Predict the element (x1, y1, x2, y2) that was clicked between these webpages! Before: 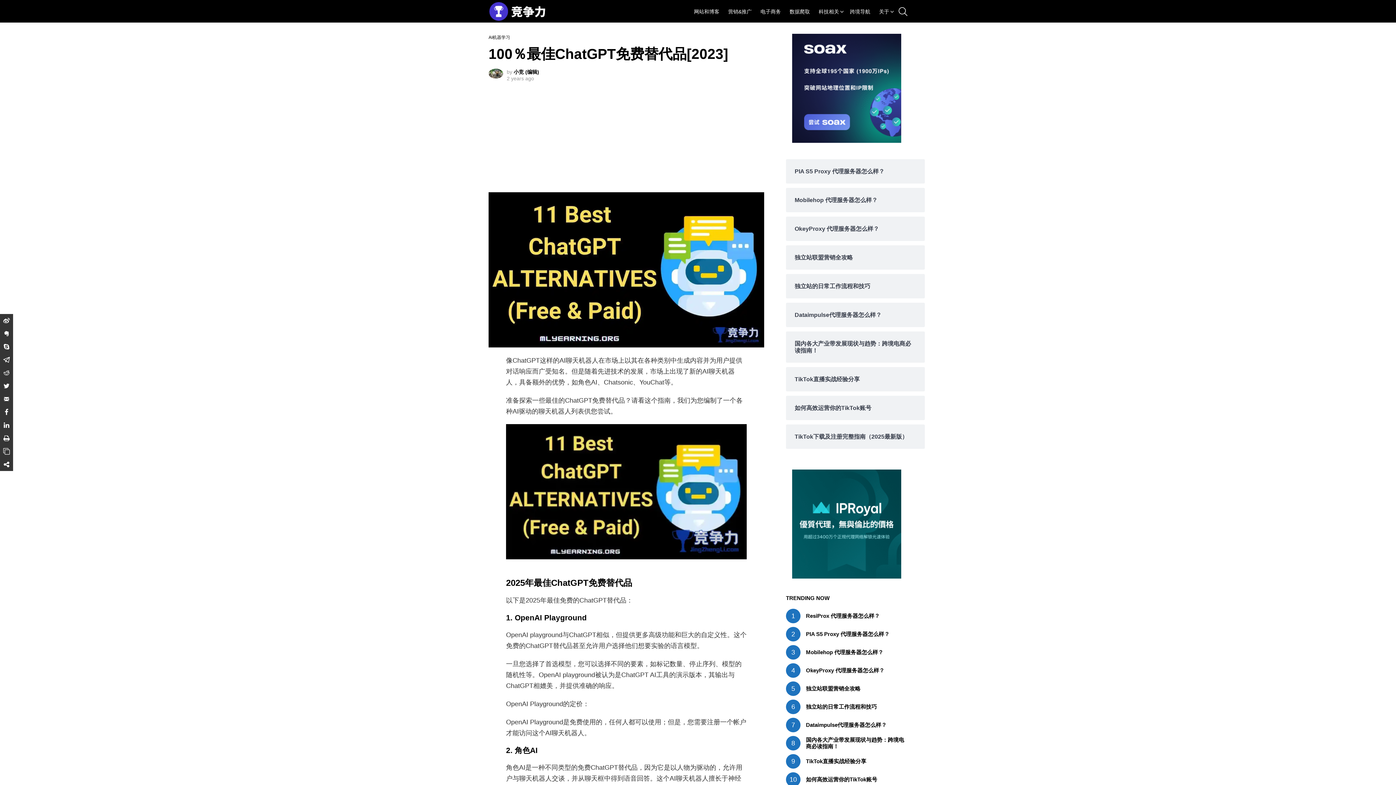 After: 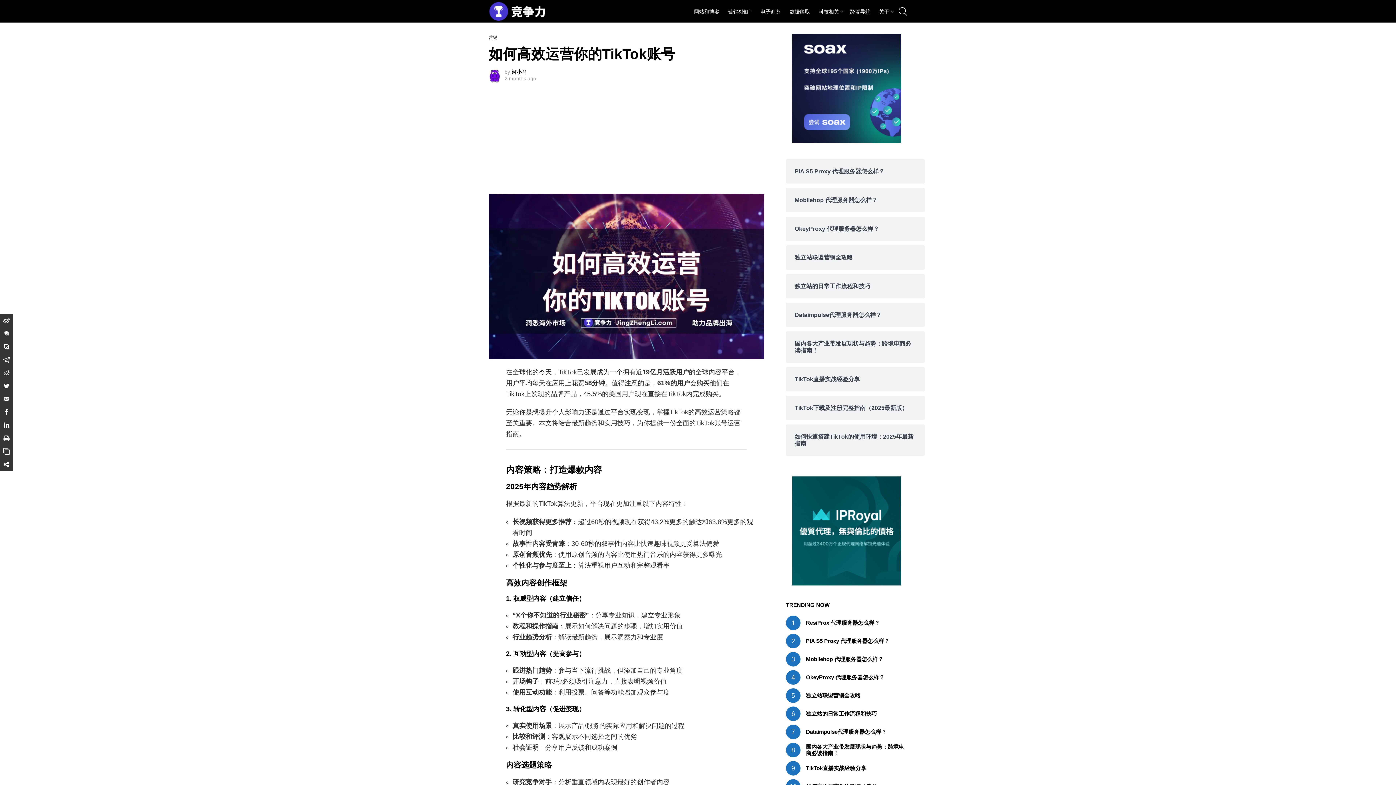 Action: bbox: (806, 776, 877, 783) label: 如何高效运营你的TikTok账号